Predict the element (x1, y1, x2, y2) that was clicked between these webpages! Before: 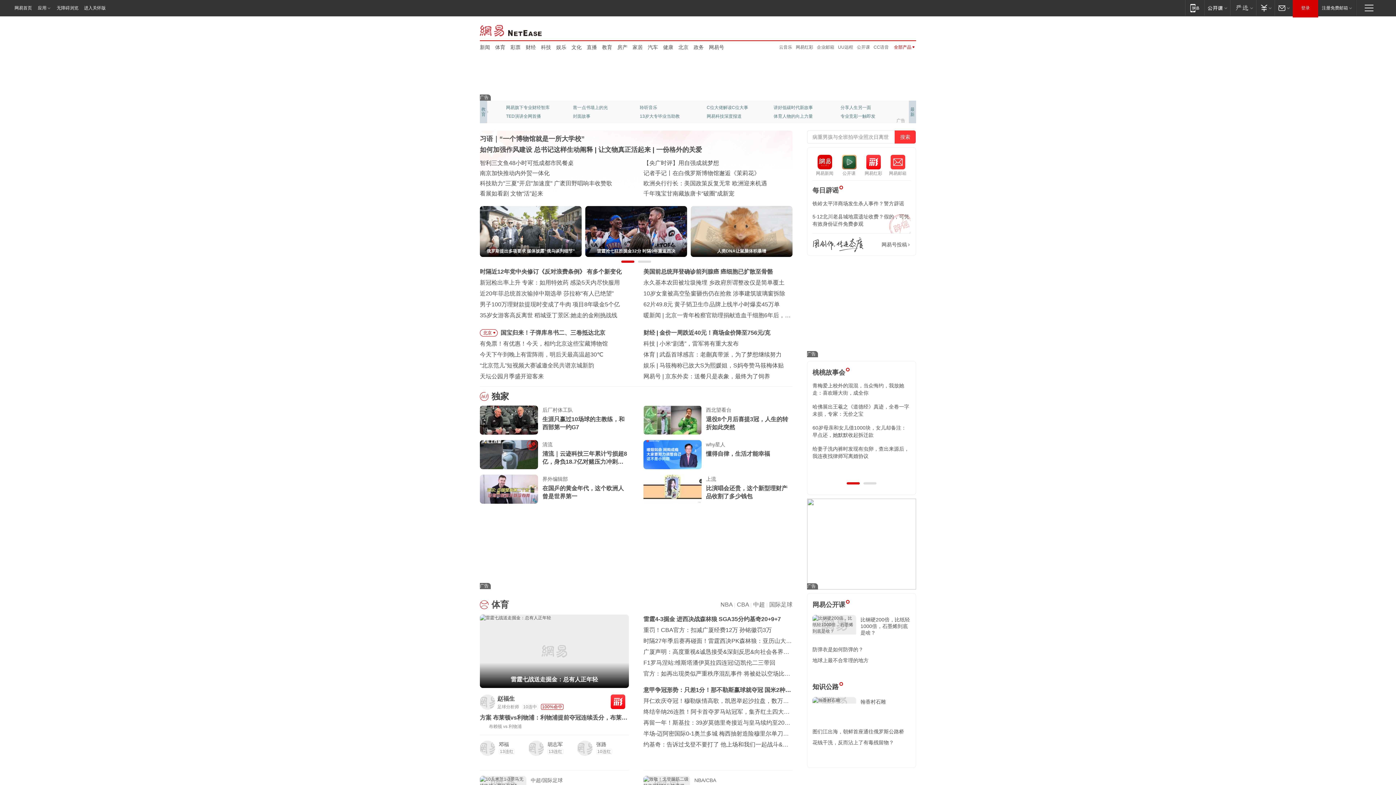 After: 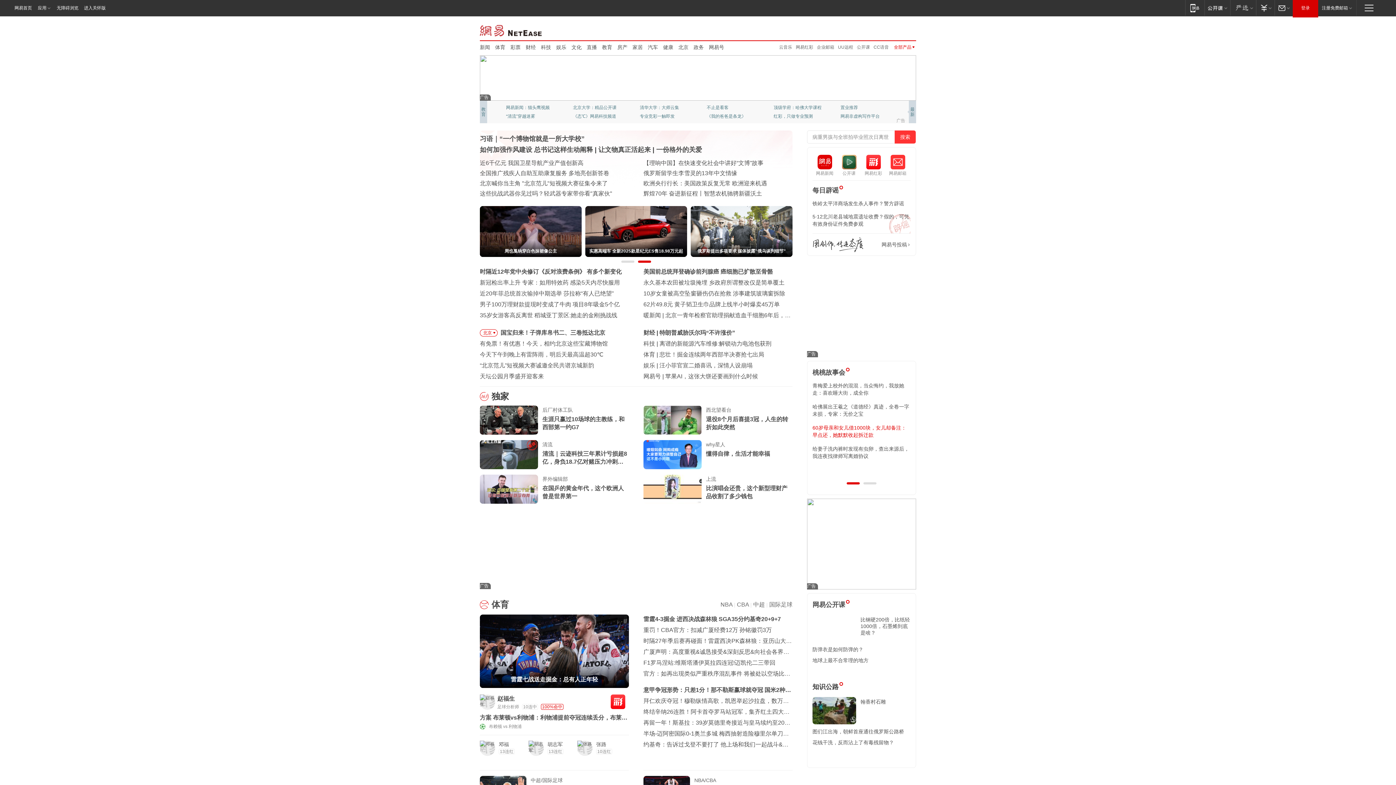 Action: label: 60岁母亲和女儿借1000块，女儿却备注：早点还，她默默收起拆迁款 bbox: (812, 424, 910, 438)